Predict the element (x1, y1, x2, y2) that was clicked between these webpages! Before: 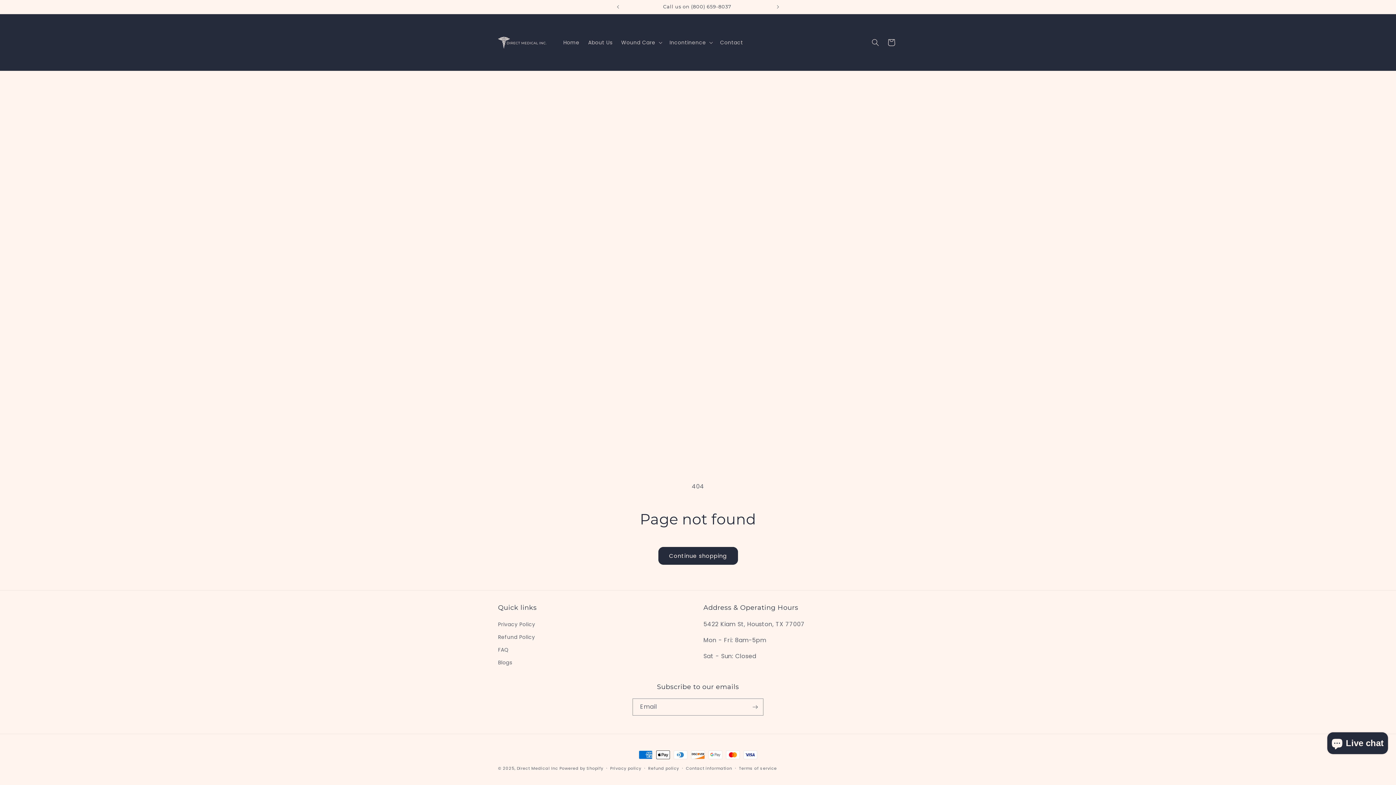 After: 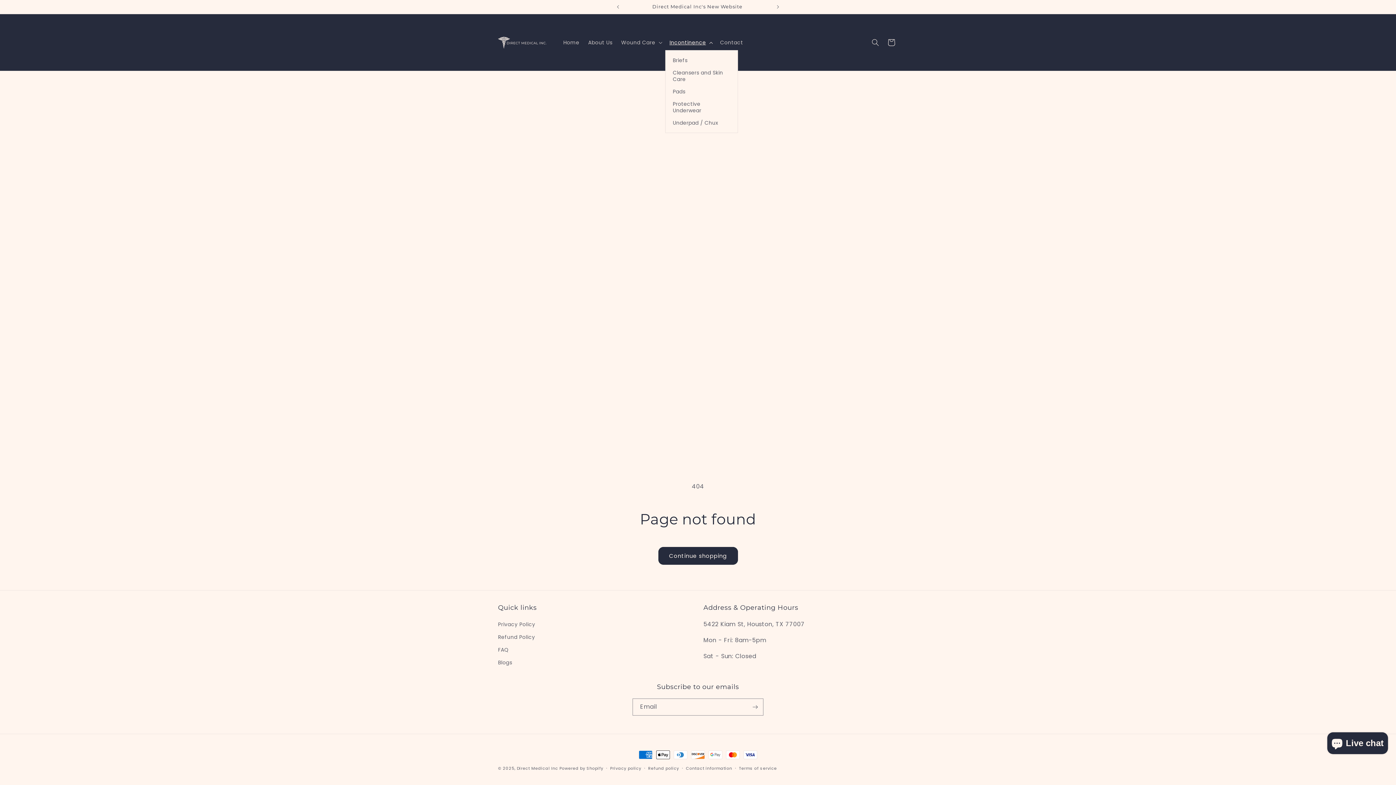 Action: label: Incontinence bbox: (665, 34, 715, 50)